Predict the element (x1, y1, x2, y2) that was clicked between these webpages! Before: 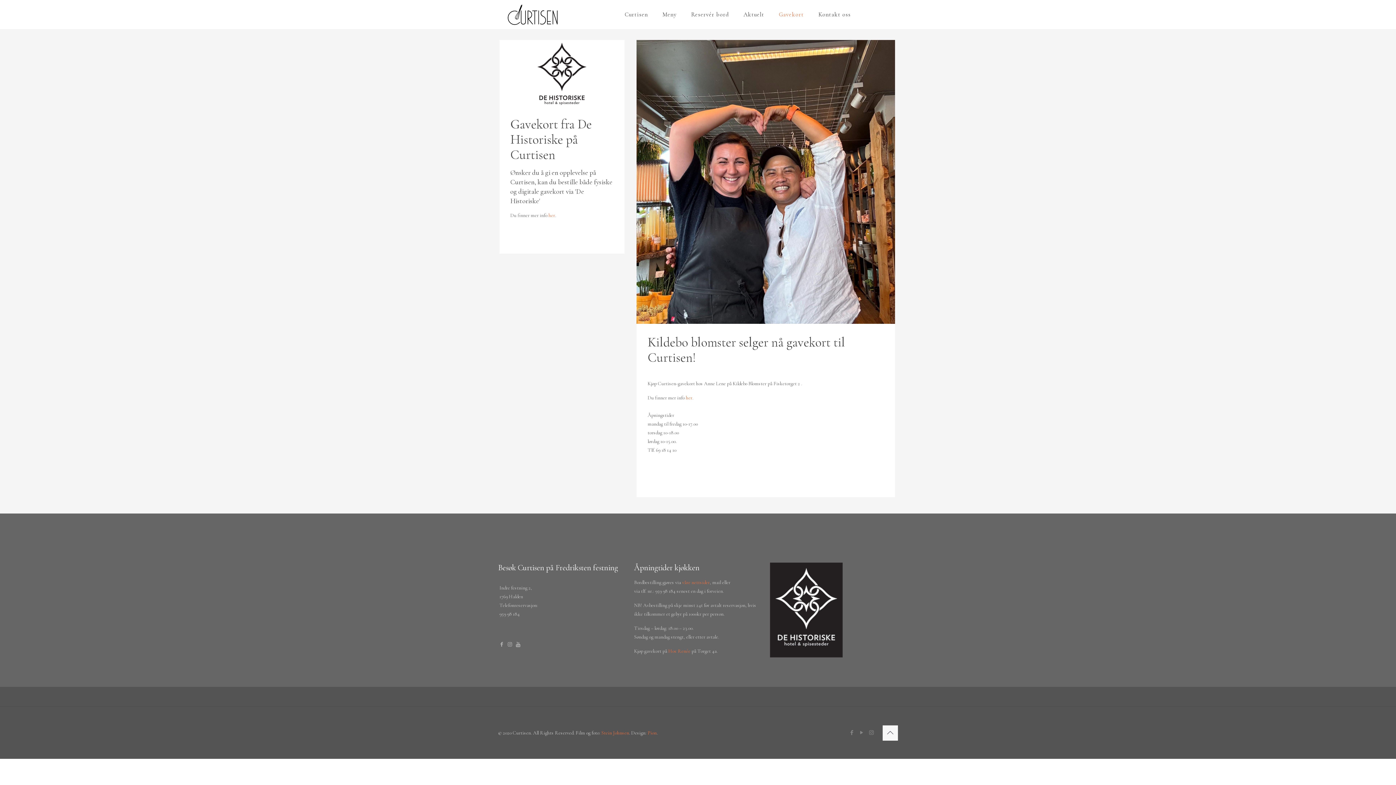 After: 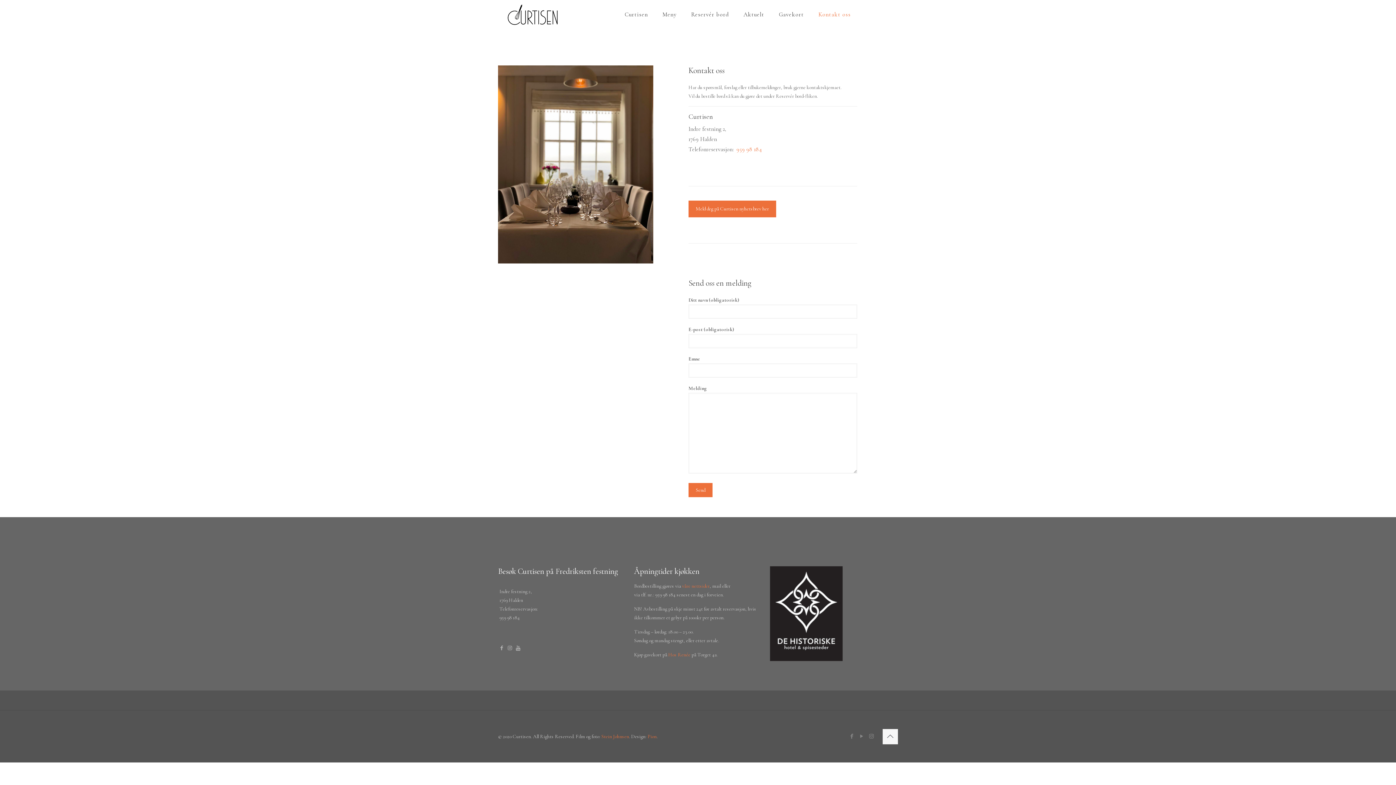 Action: label: Kontakt oss bbox: (811, 0, 858, 29)